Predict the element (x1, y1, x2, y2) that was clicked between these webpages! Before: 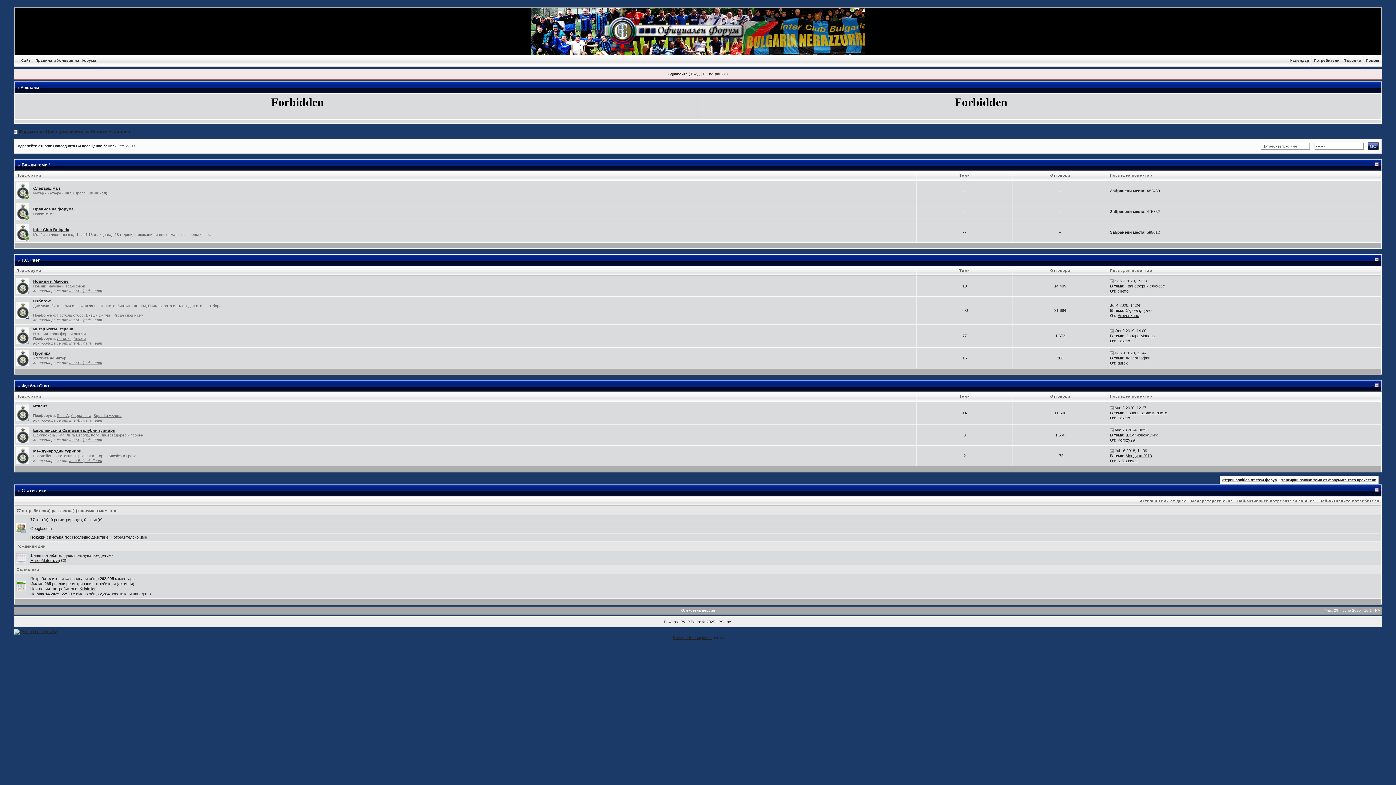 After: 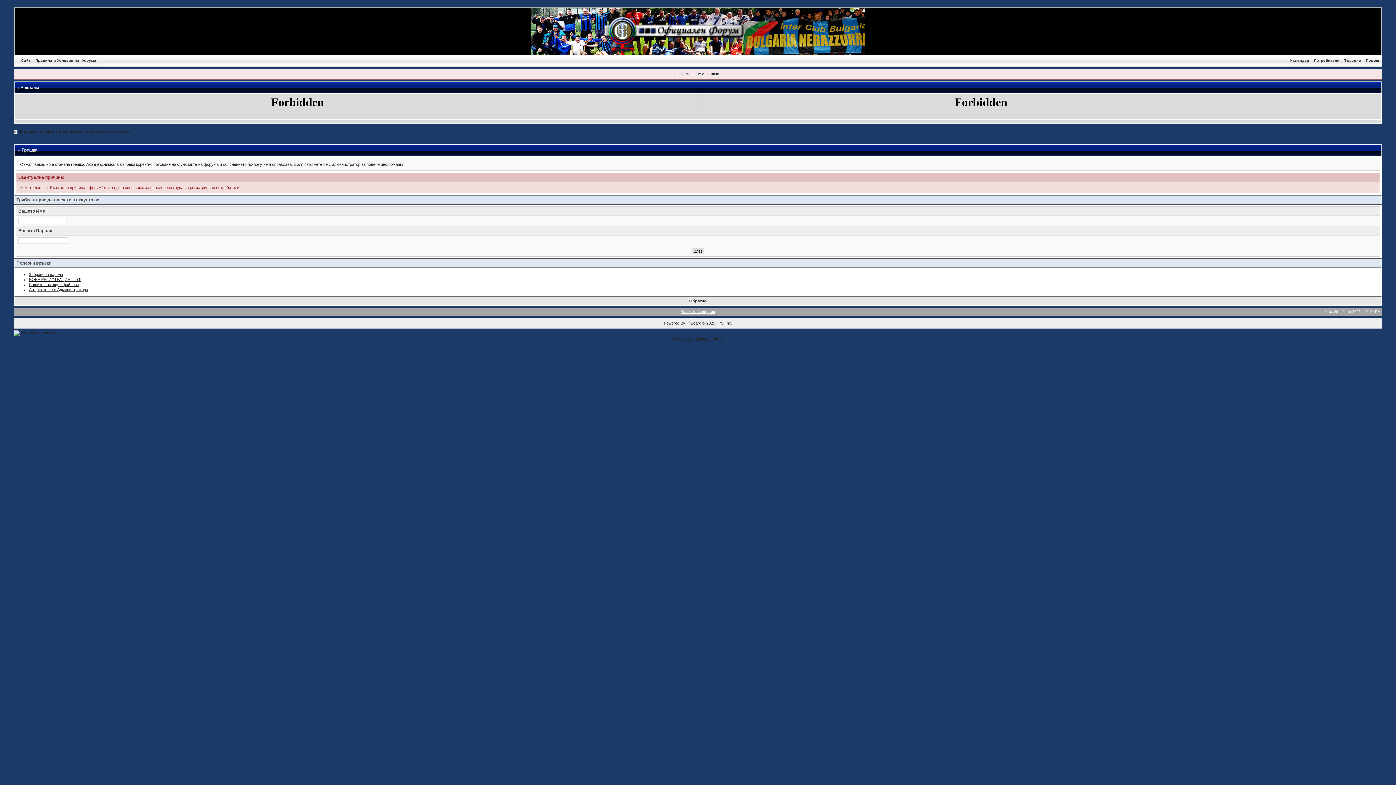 Action: label: Inter-Bulgaria.Team bbox: (69, 341, 101, 345)